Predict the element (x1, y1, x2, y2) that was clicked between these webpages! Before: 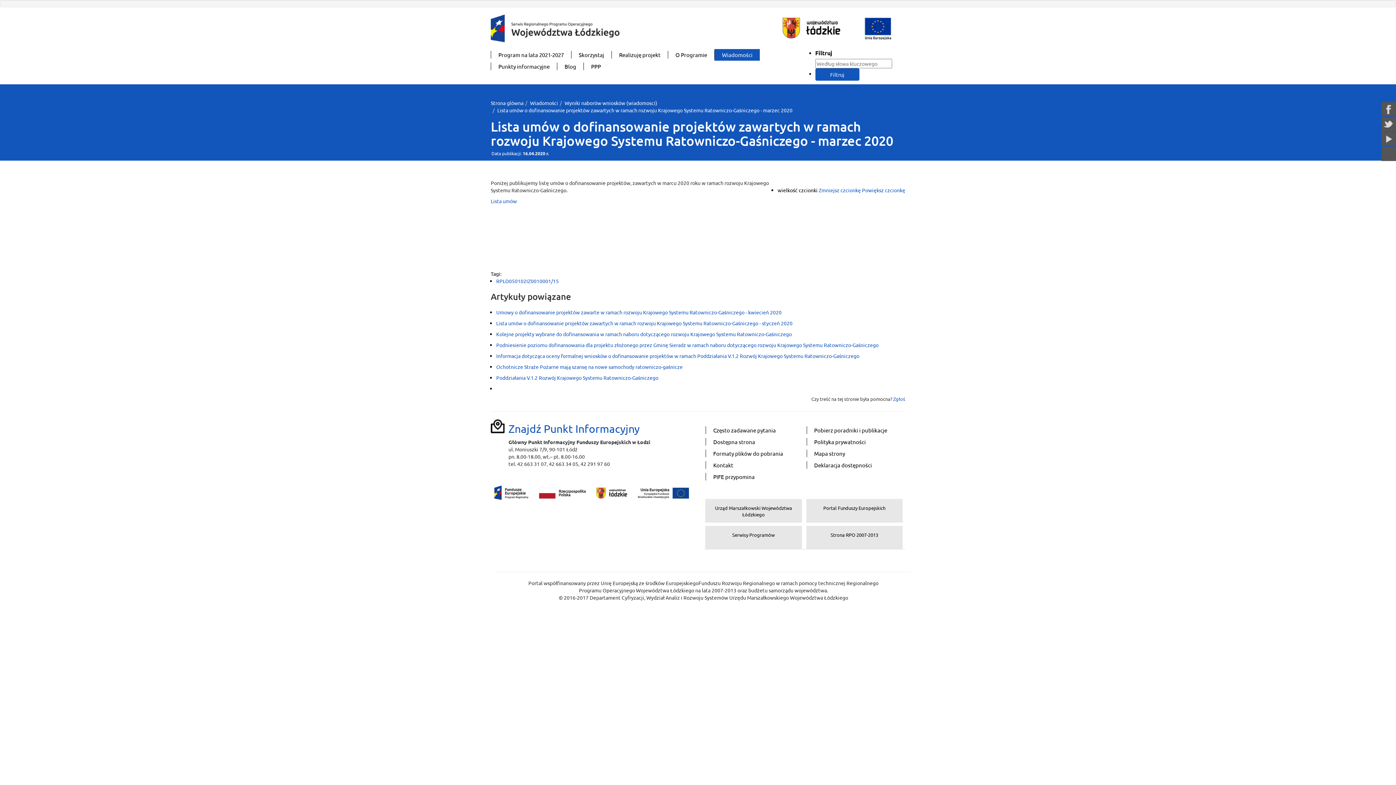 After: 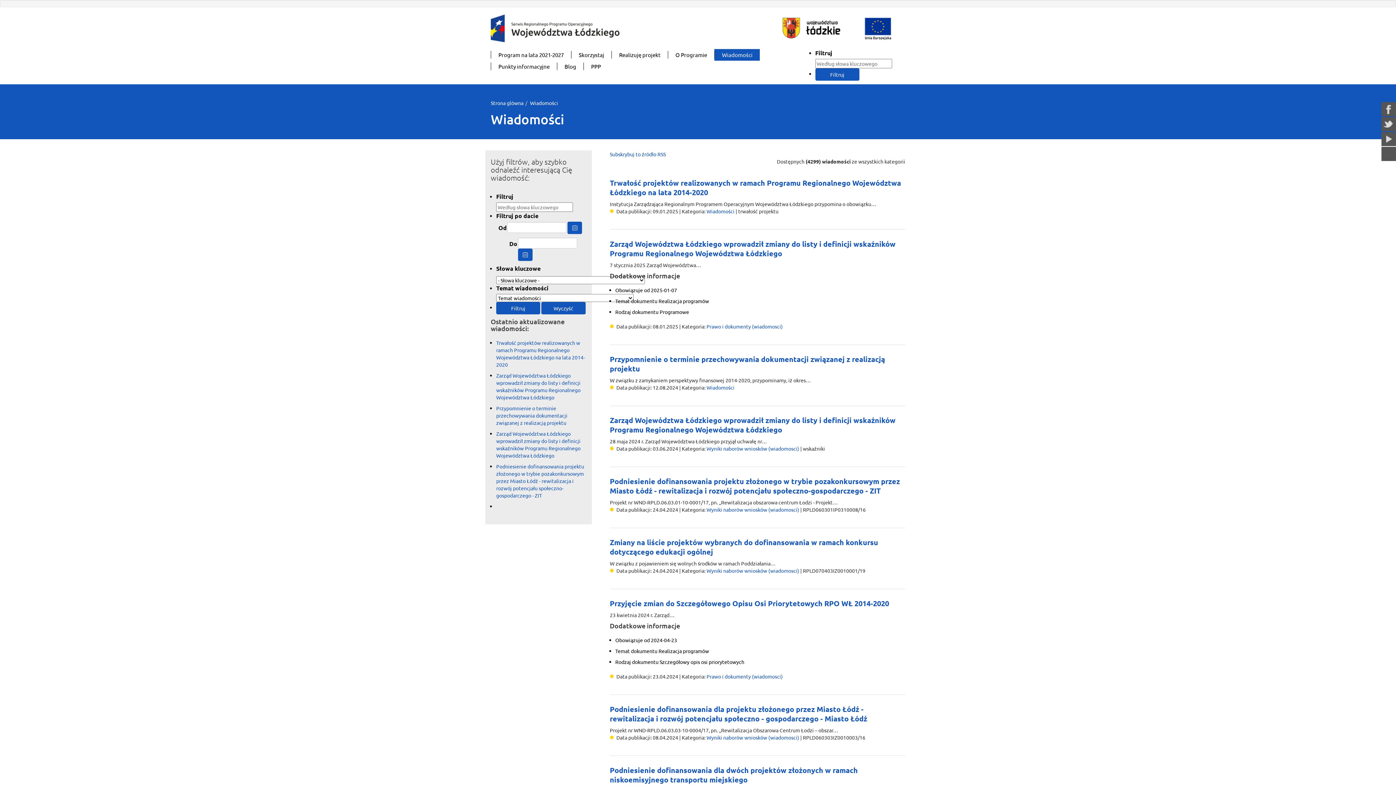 Action: label: Wiadomości bbox: (714, 50, 760, 58)